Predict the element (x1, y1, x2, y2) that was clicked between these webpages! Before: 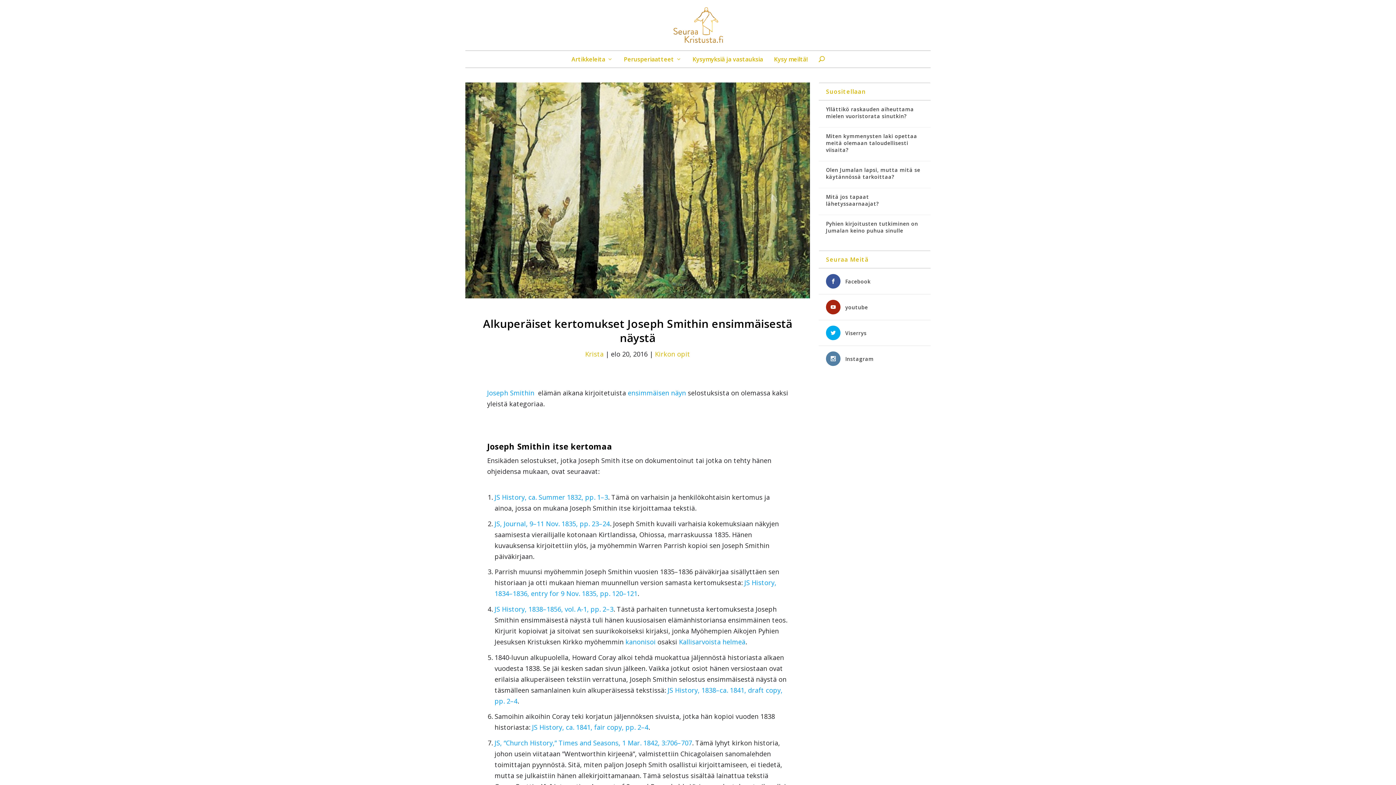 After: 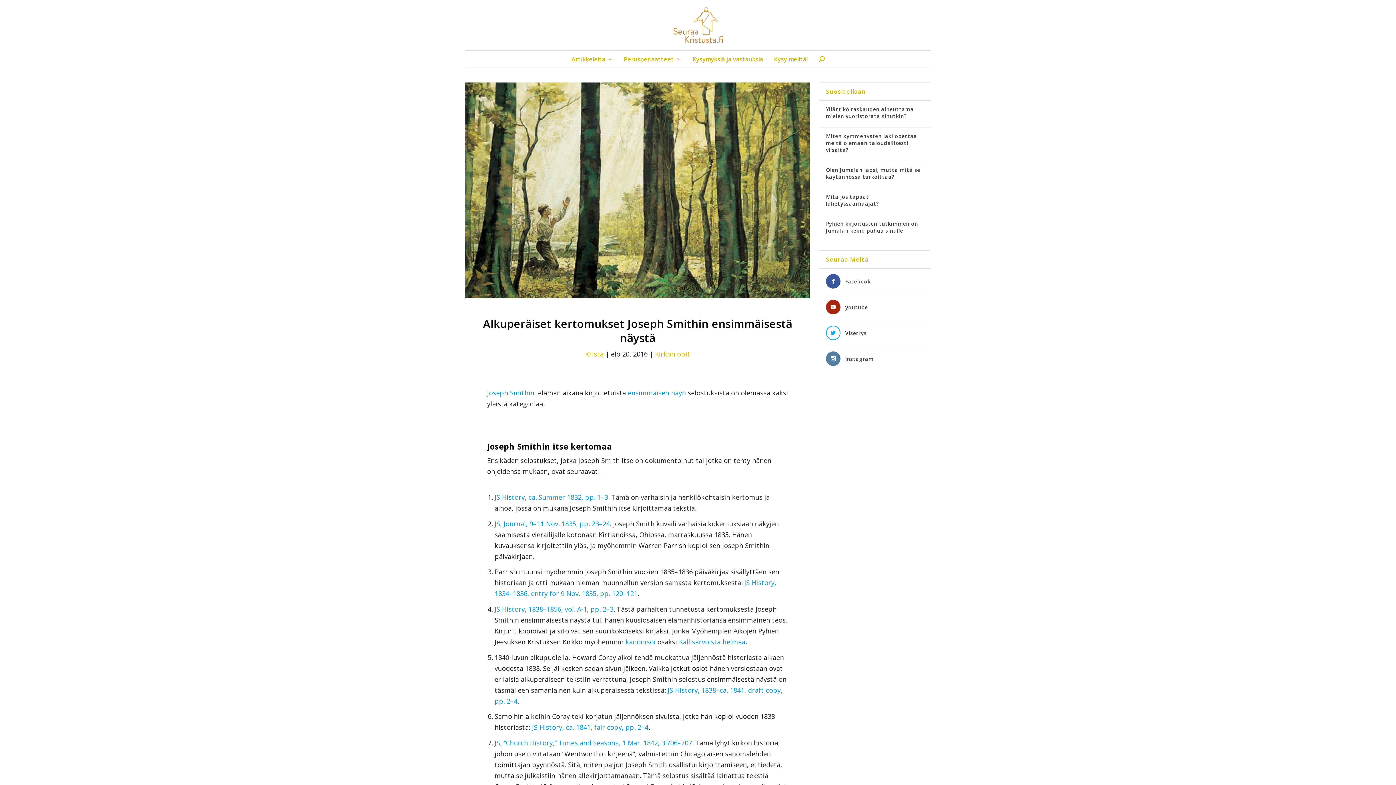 Action: bbox: (826, 325, 840, 340)